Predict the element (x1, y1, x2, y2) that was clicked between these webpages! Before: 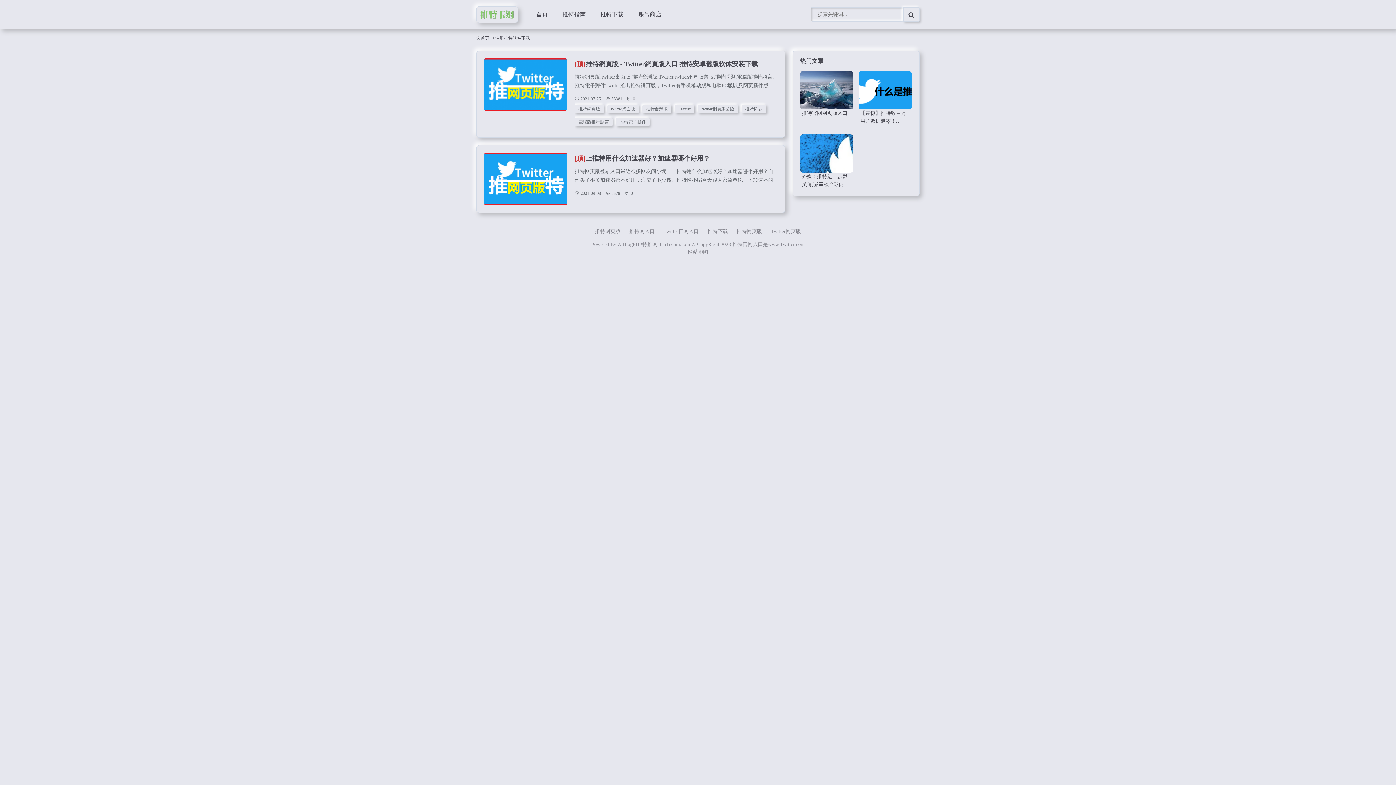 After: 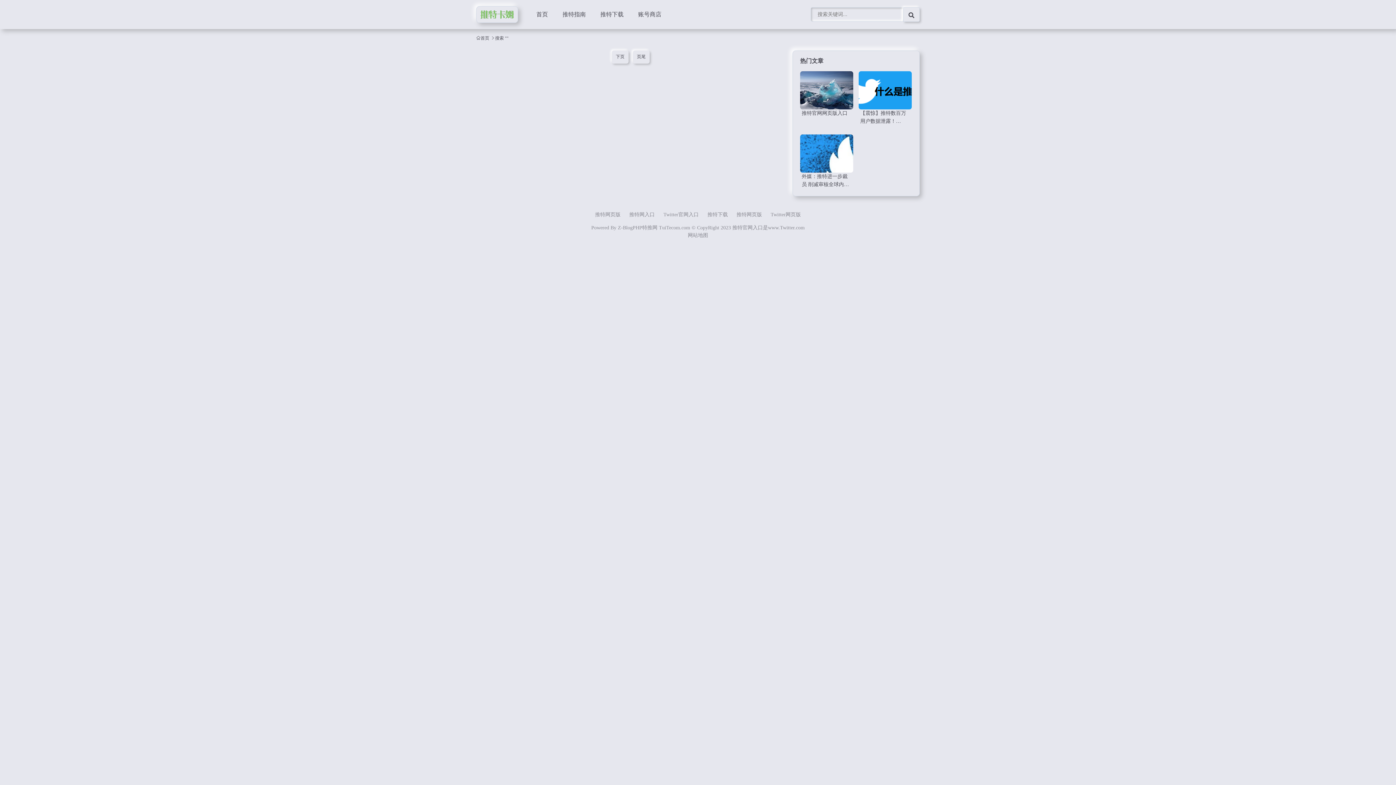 Action: bbox: (903, 7, 919, 21)